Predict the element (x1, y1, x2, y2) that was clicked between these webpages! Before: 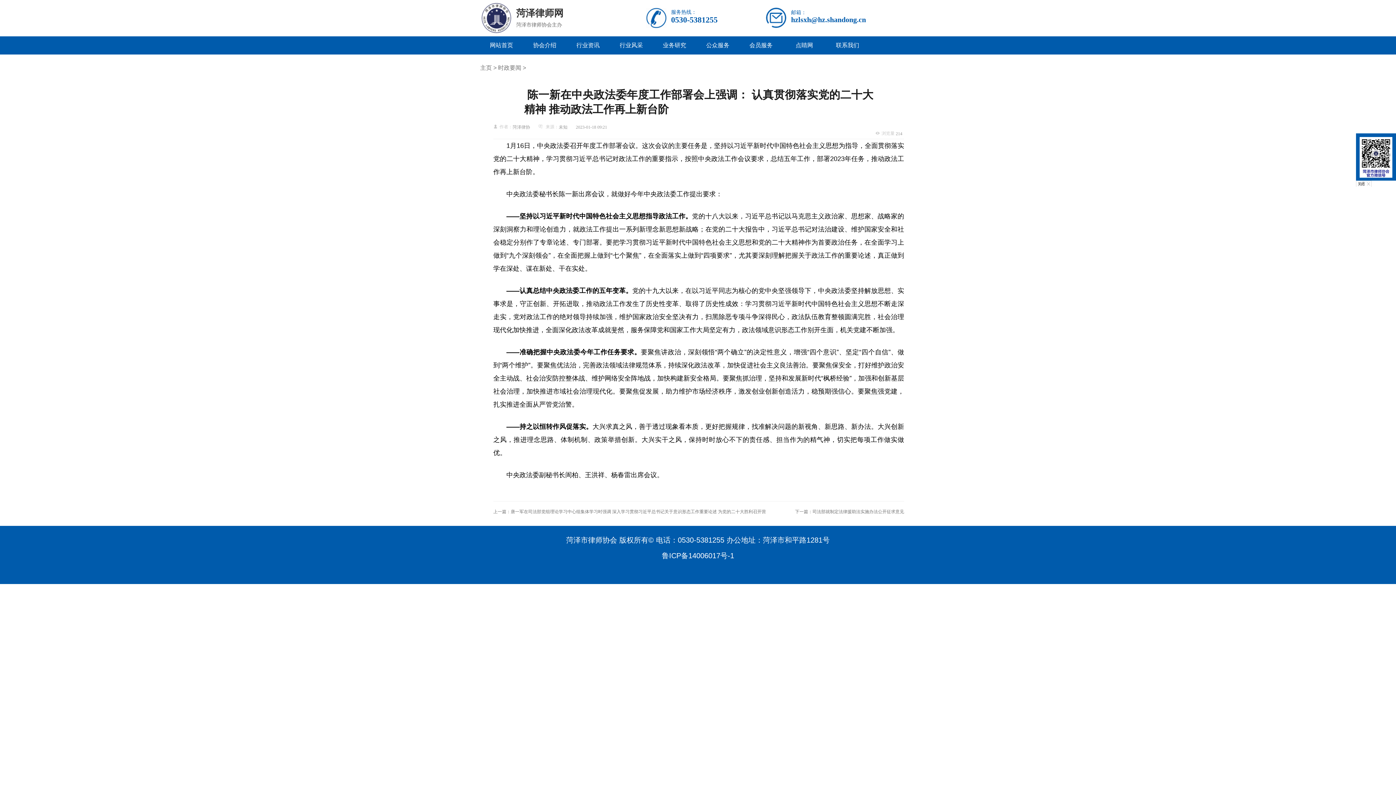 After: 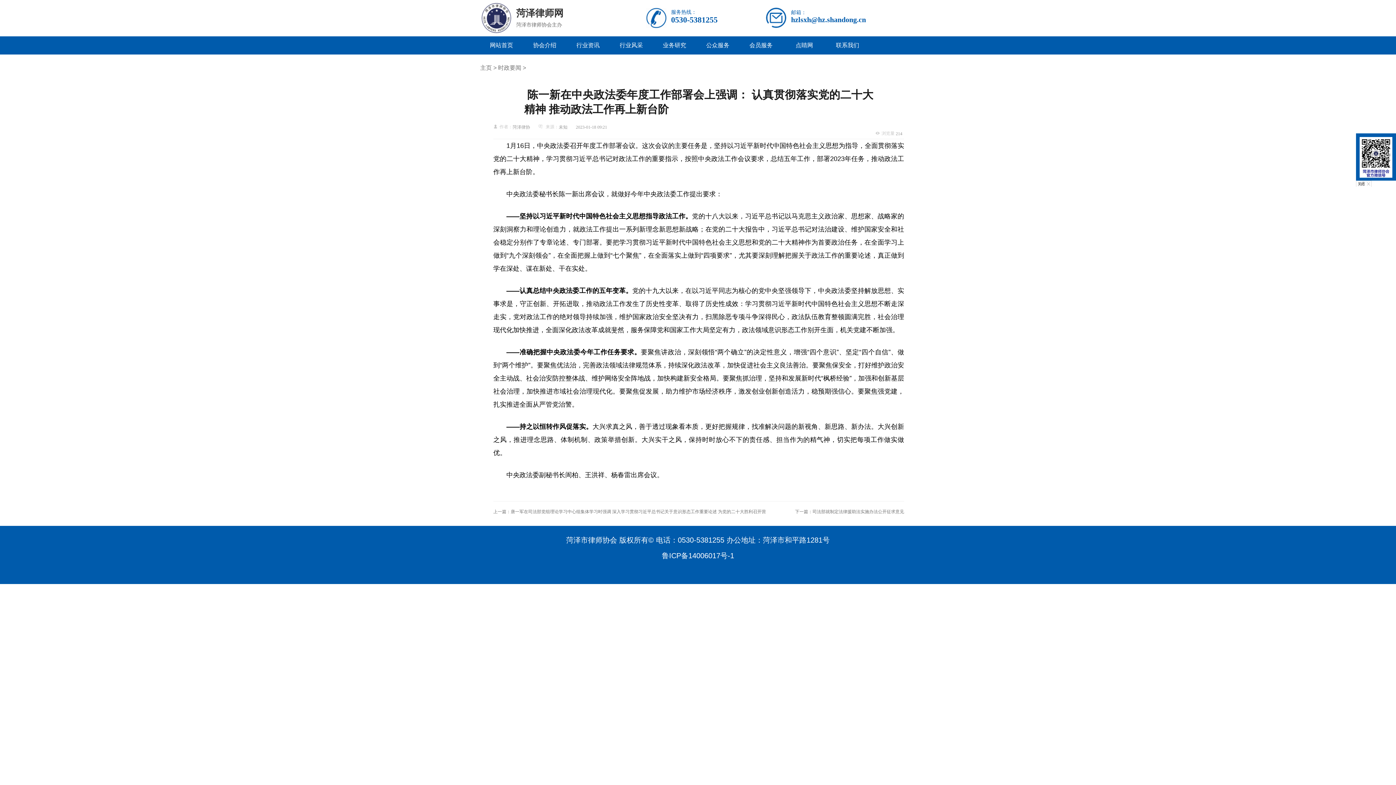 Action: bbox: (791, 18, 866, 23) label: hzlsxh@hz.shandong.cn